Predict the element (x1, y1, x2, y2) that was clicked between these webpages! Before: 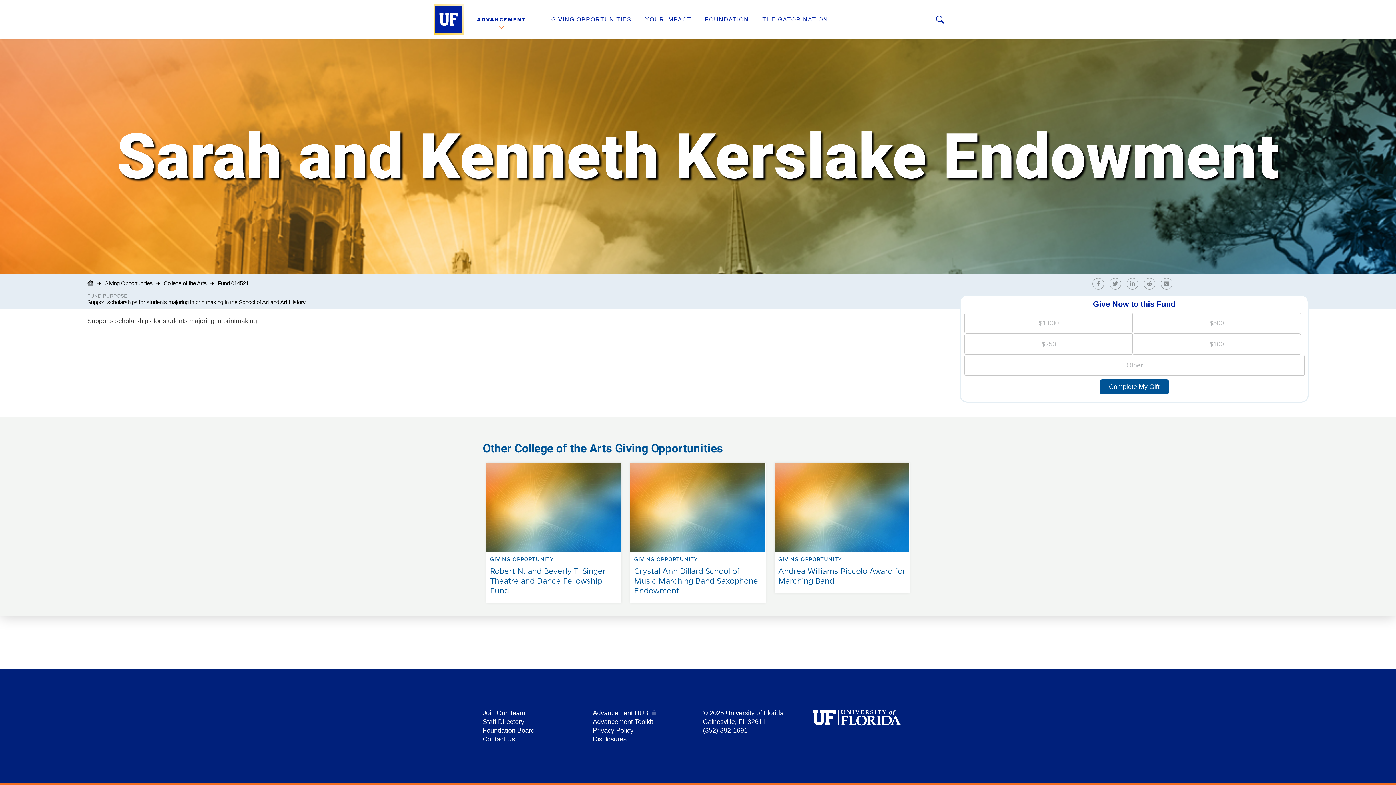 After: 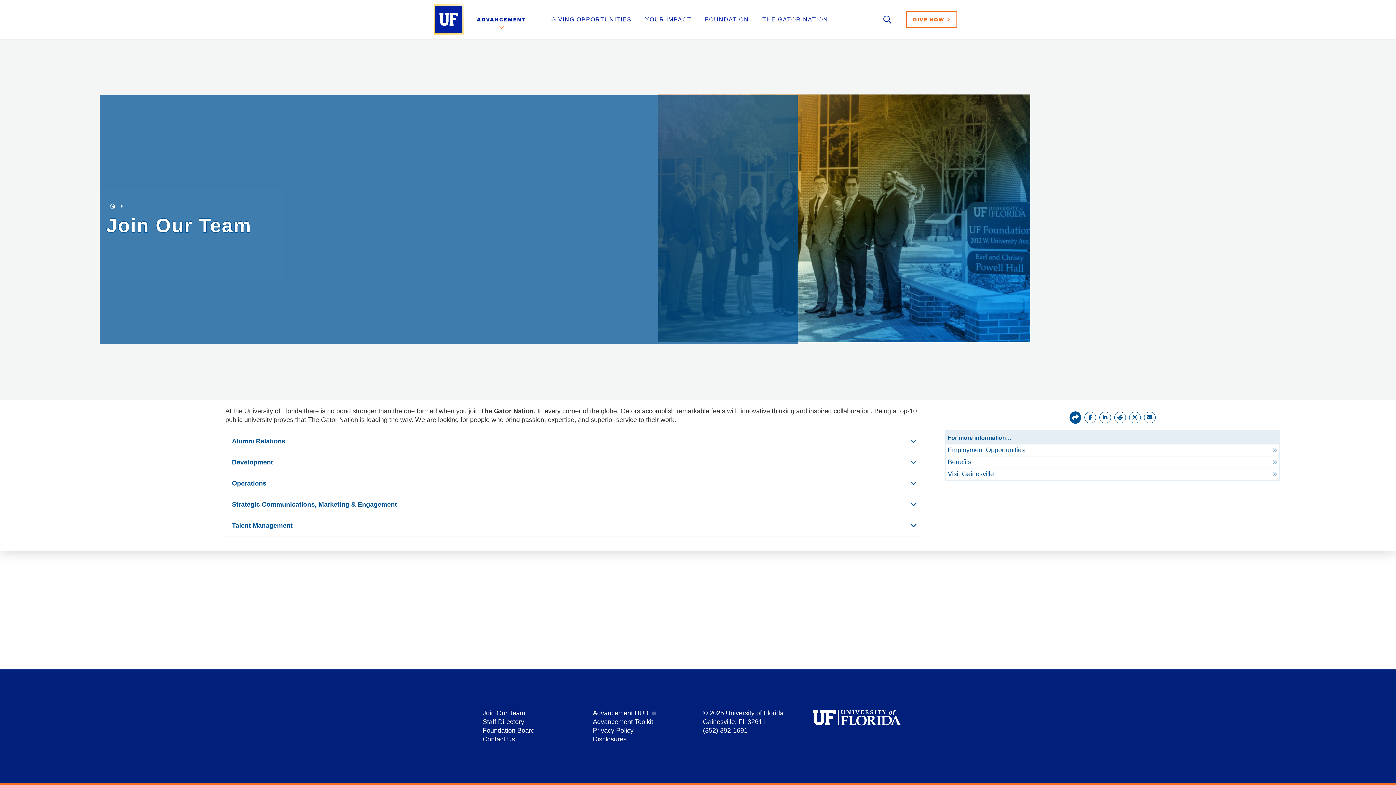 Action: bbox: (482, 709, 525, 717) label: Join Our Team